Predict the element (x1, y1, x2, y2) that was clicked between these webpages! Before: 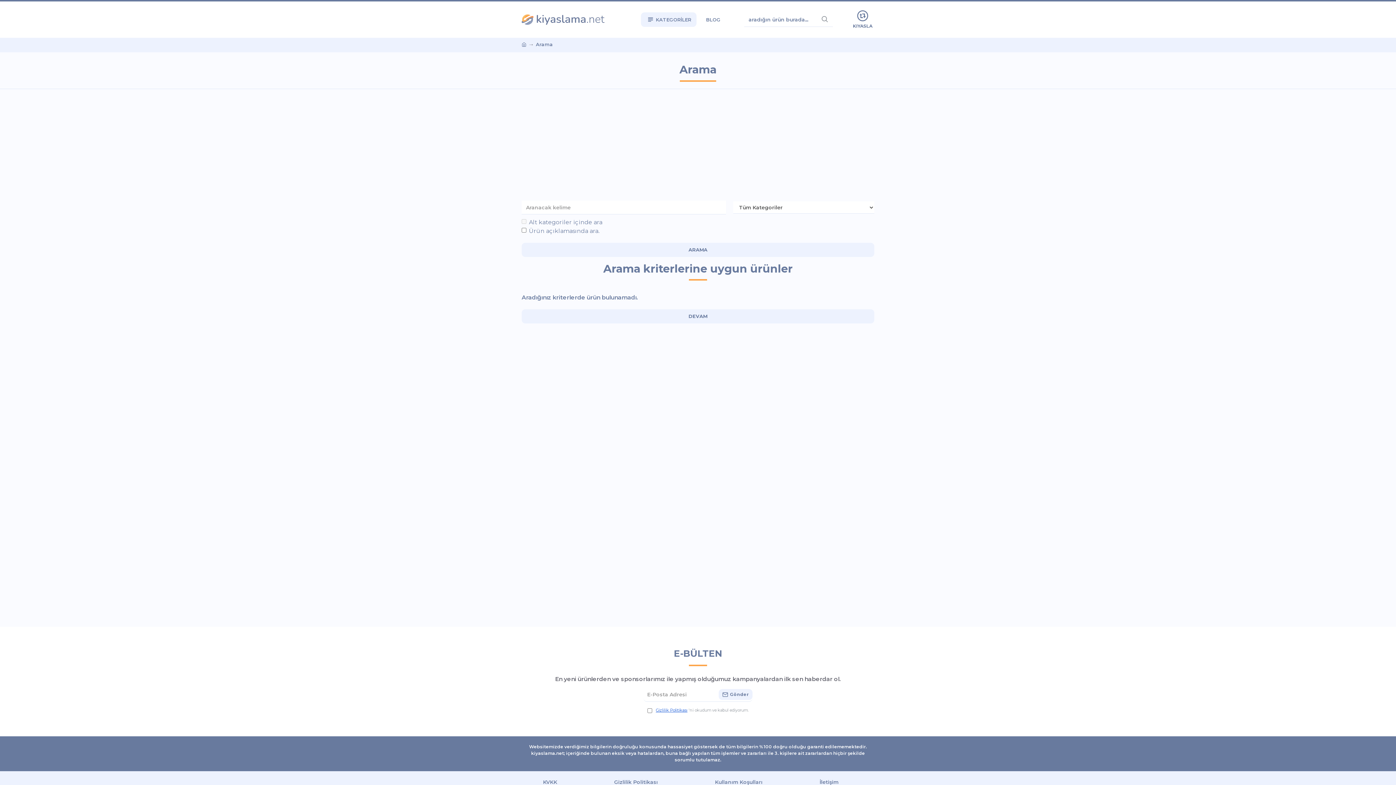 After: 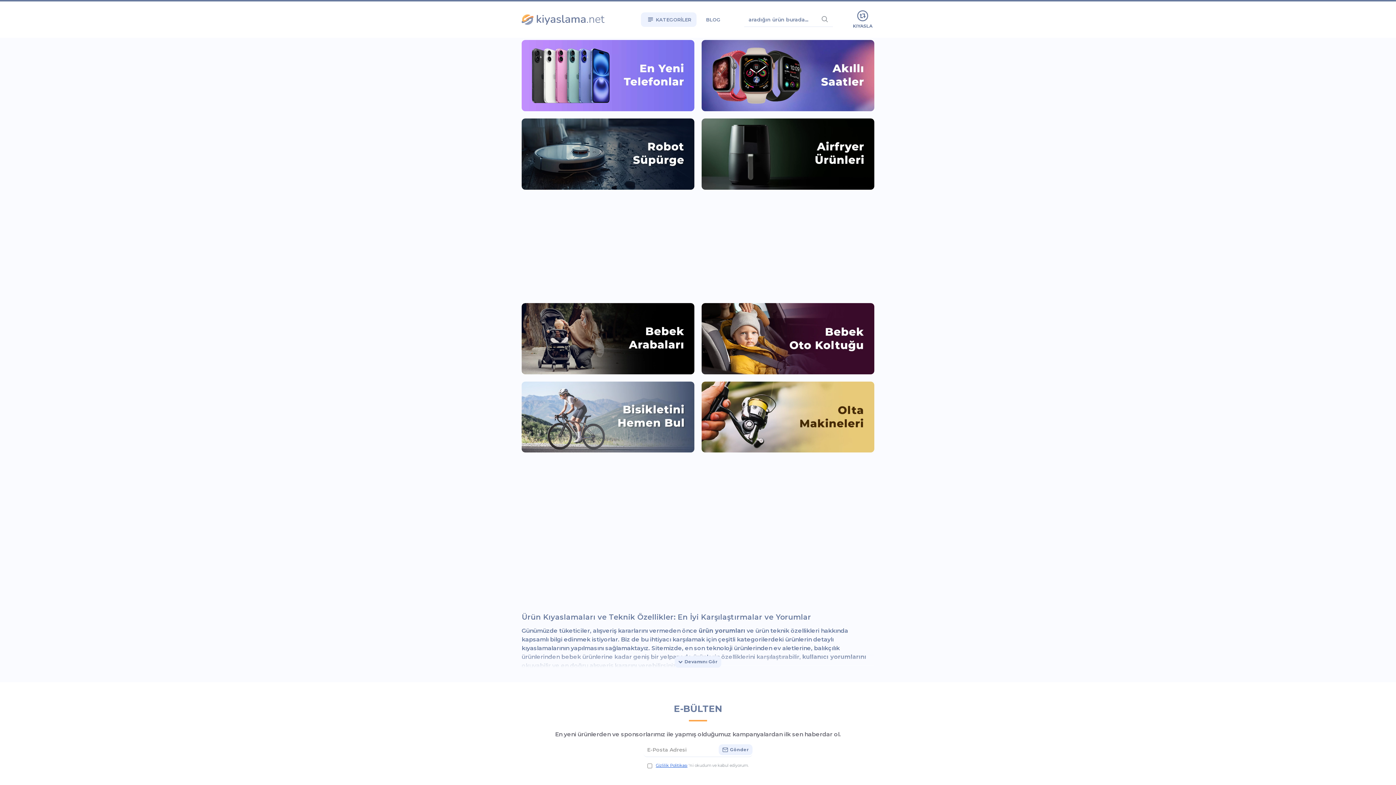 Action: bbox: (521, 309, 874, 323) label: DEVAM